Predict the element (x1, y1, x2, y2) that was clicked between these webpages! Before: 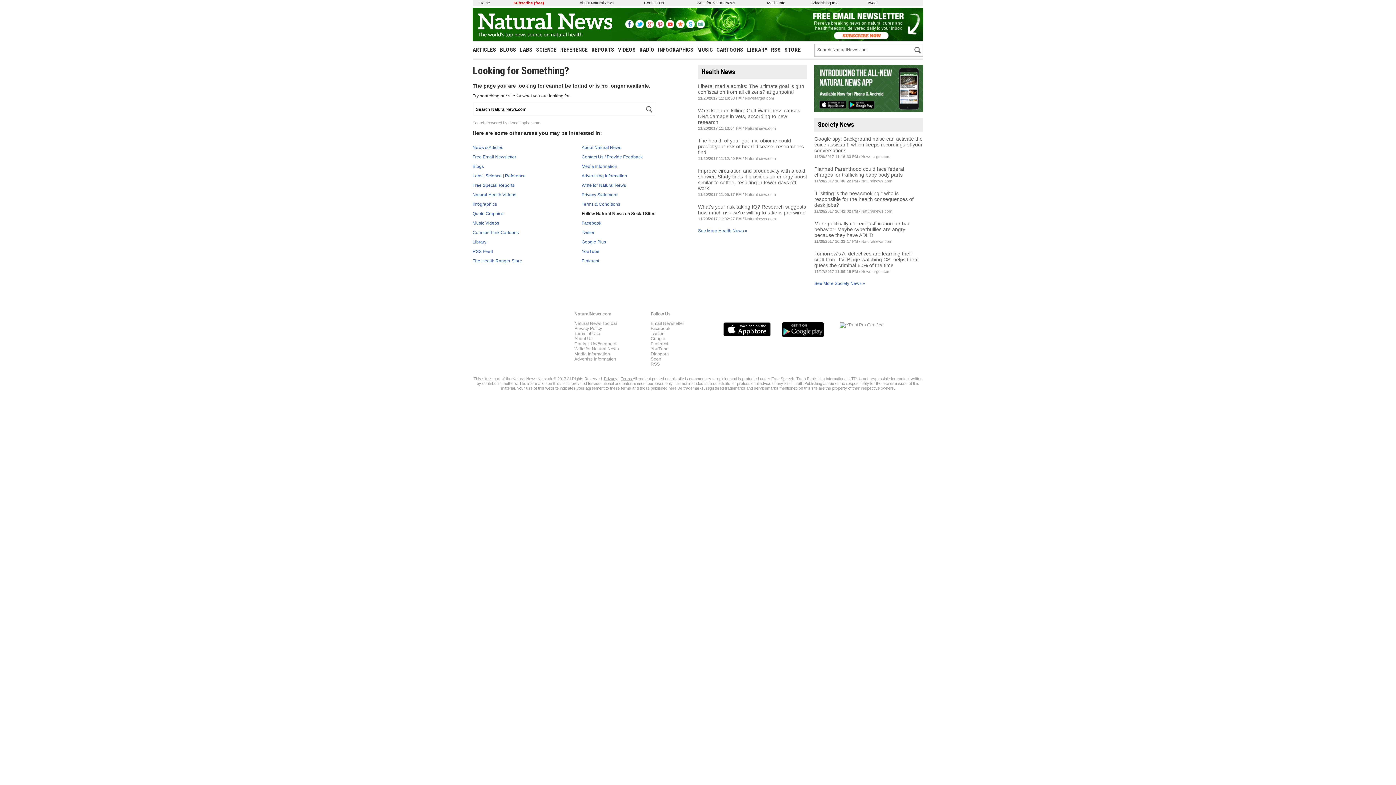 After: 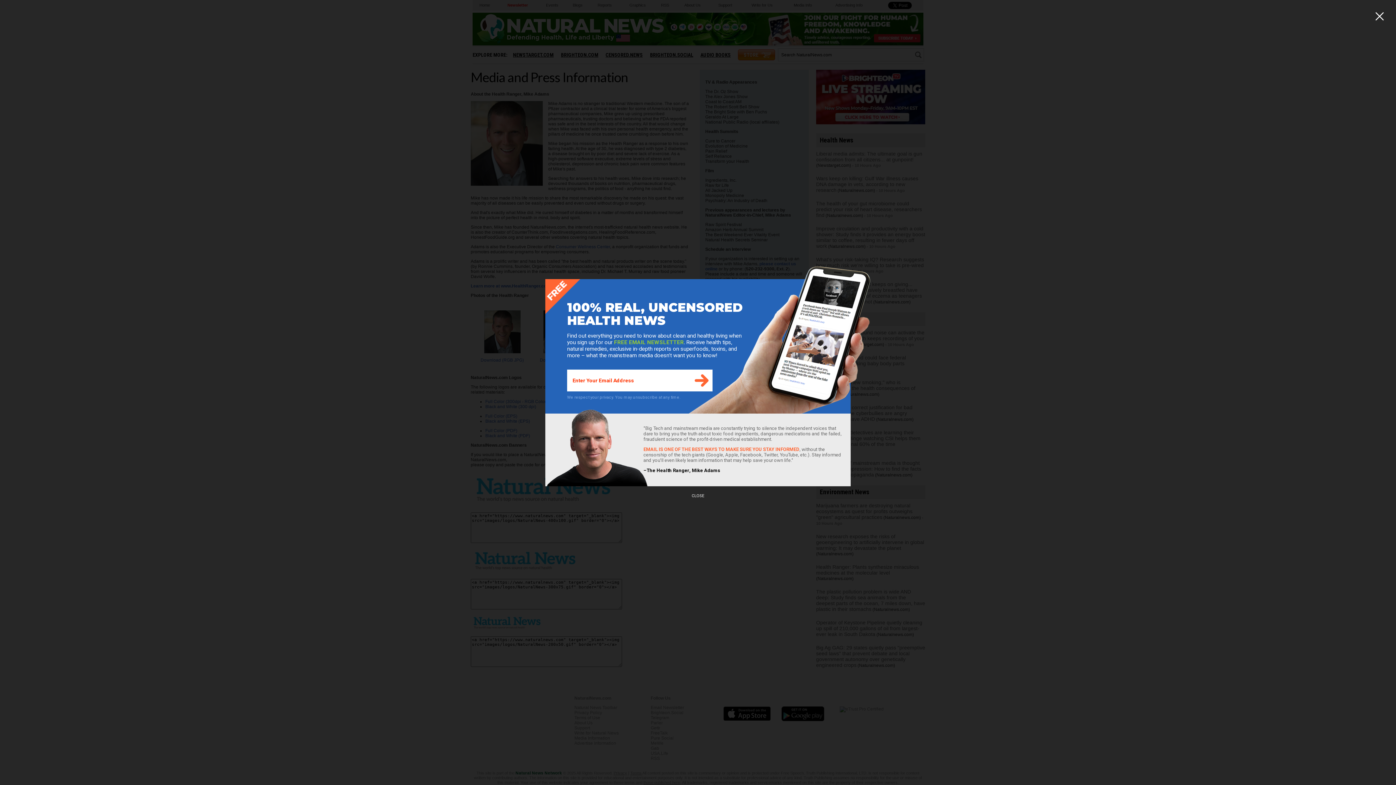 Action: bbox: (574, 351, 610, 356) label: Media Information